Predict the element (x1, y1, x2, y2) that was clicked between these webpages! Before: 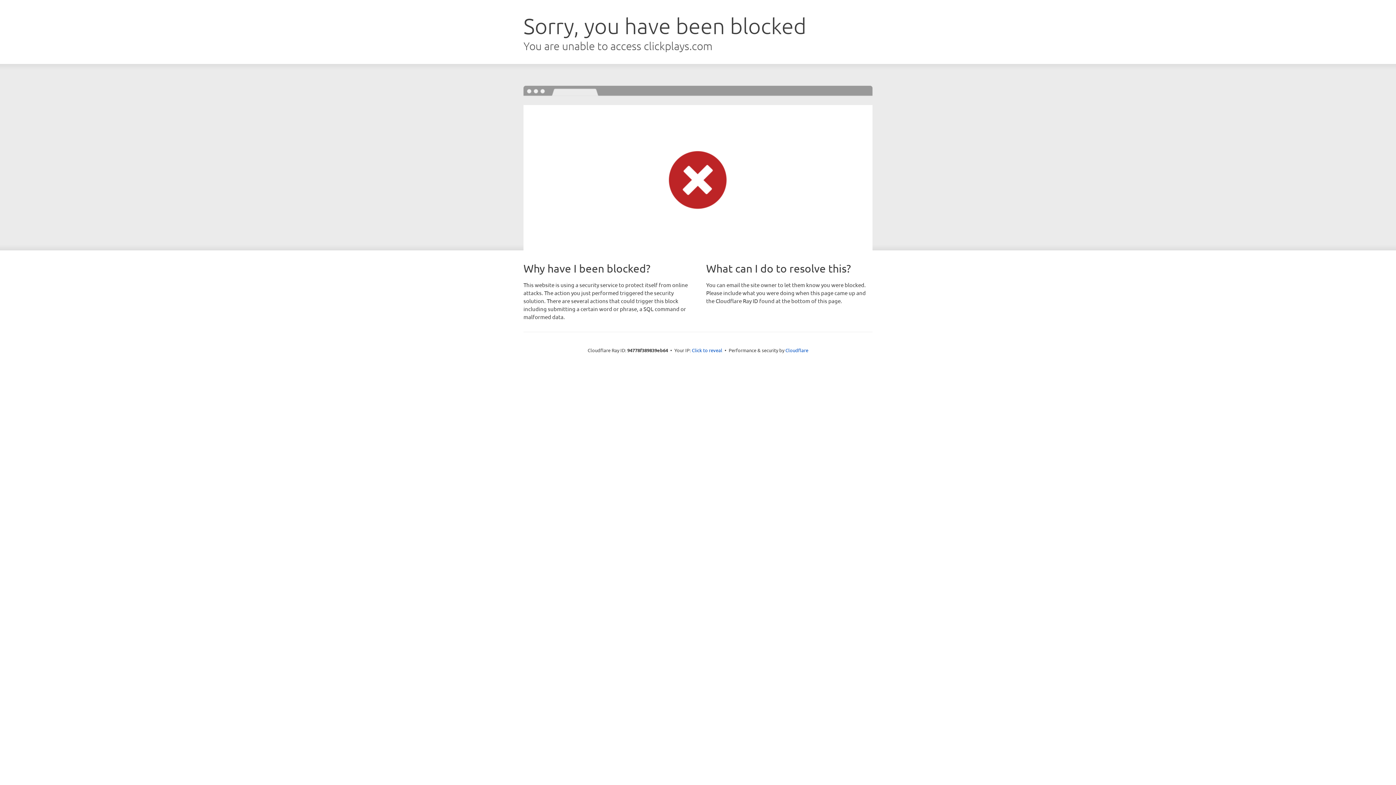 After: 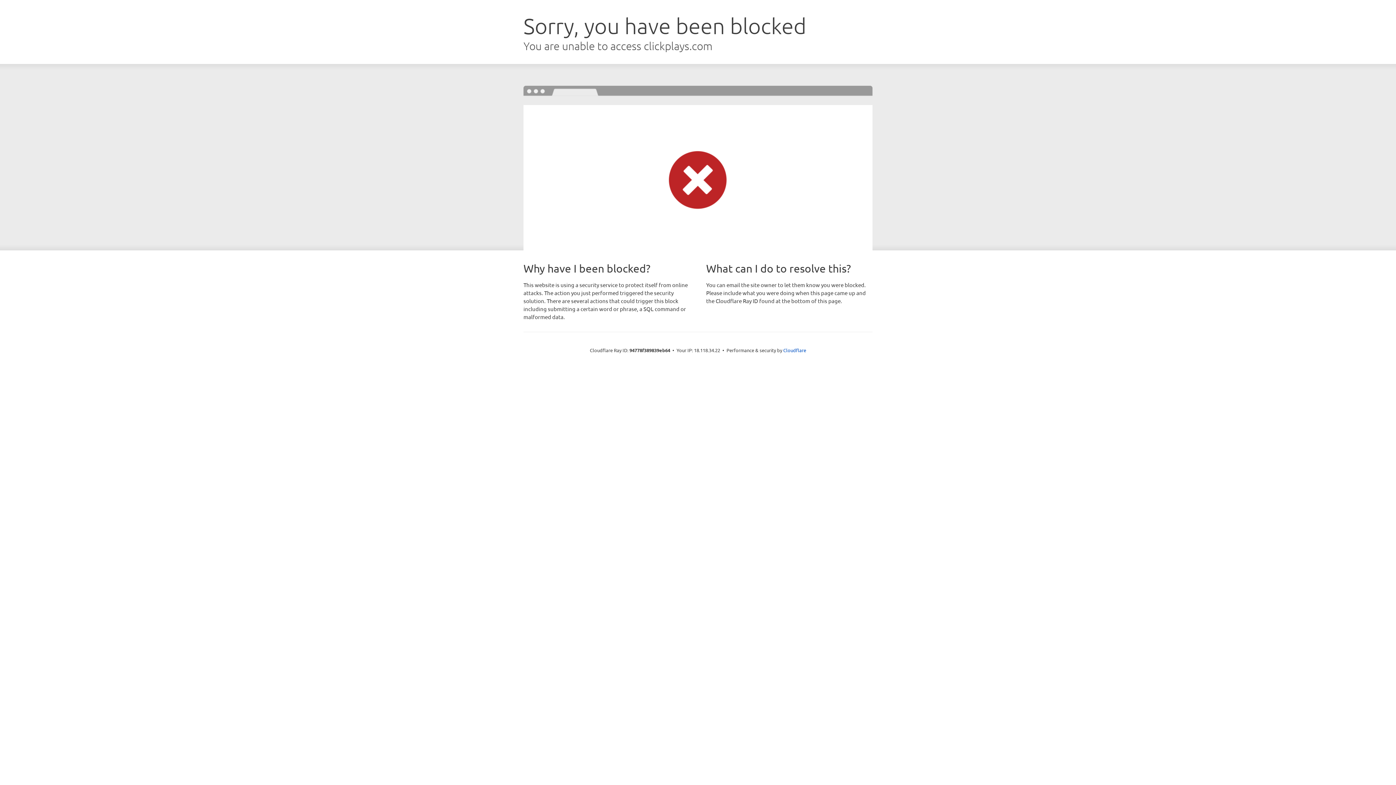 Action: label: Click to reveal bbox: (692, 346, 722, 353)